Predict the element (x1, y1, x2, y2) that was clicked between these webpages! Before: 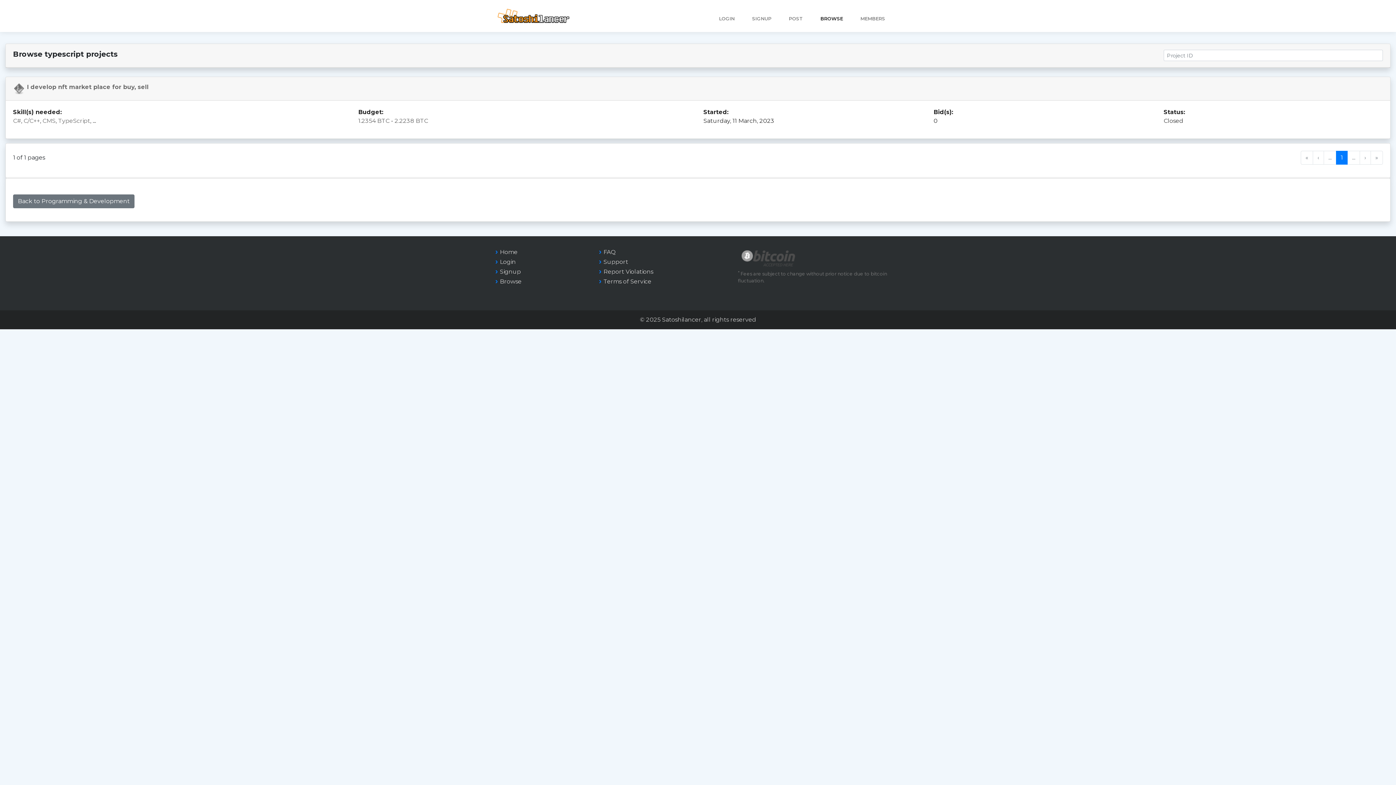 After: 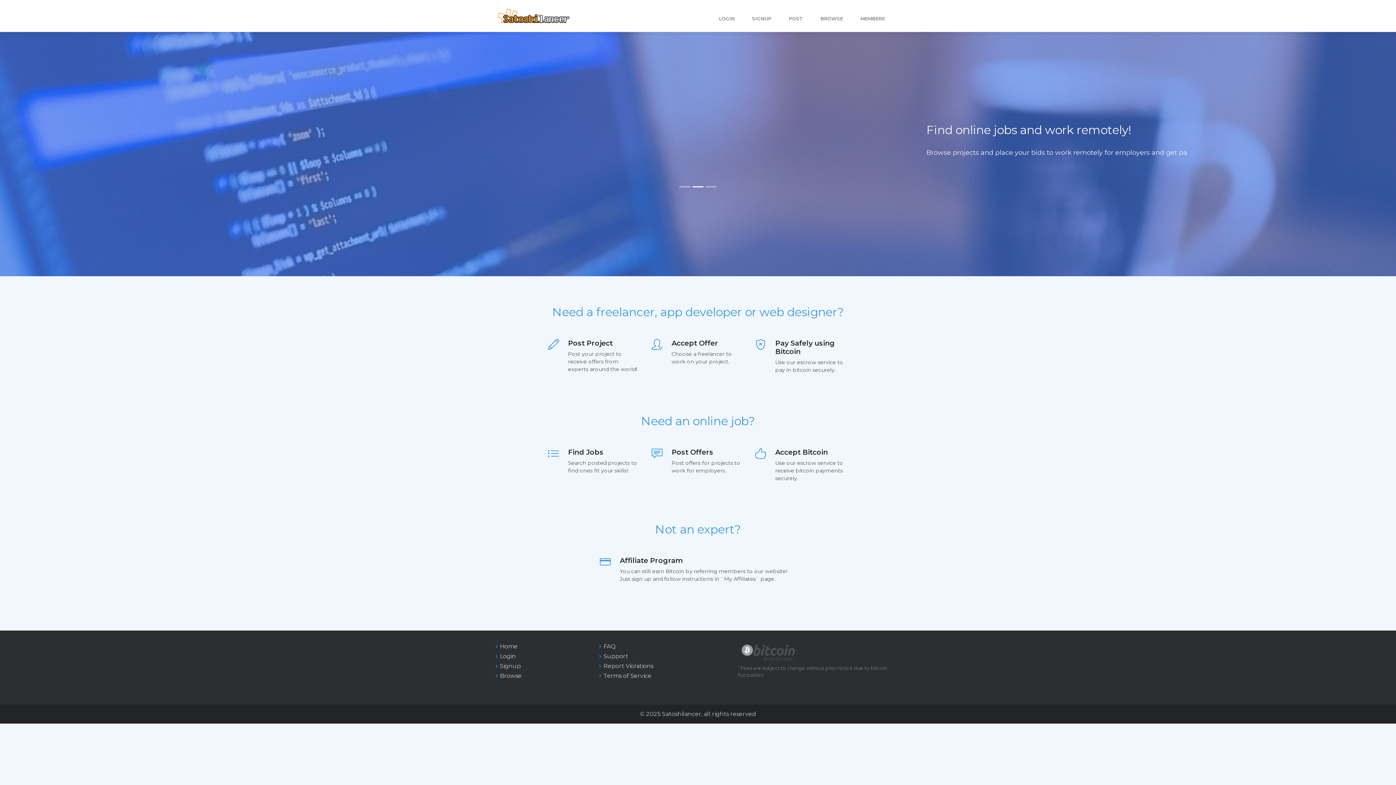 Action: bbox: (500, 248, 517, 255) label: Home